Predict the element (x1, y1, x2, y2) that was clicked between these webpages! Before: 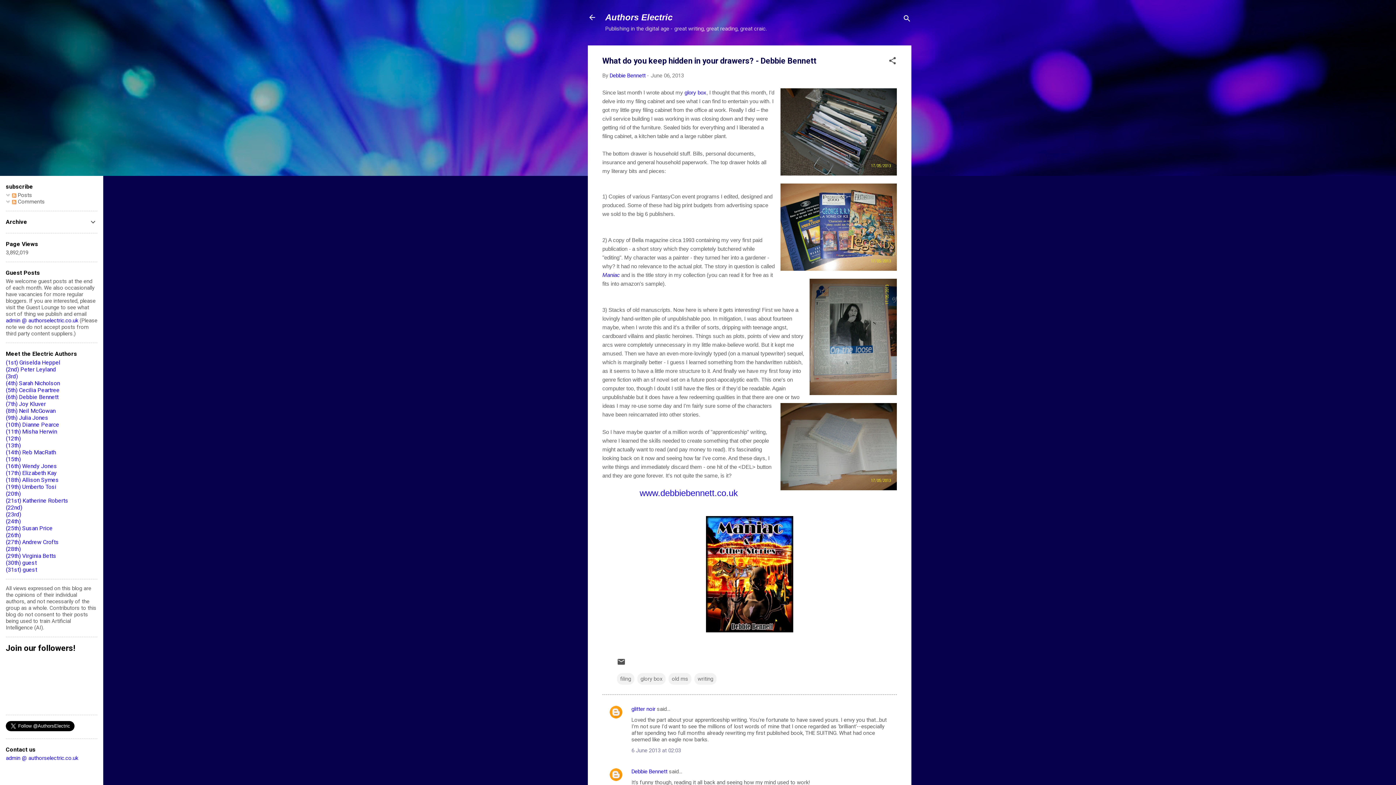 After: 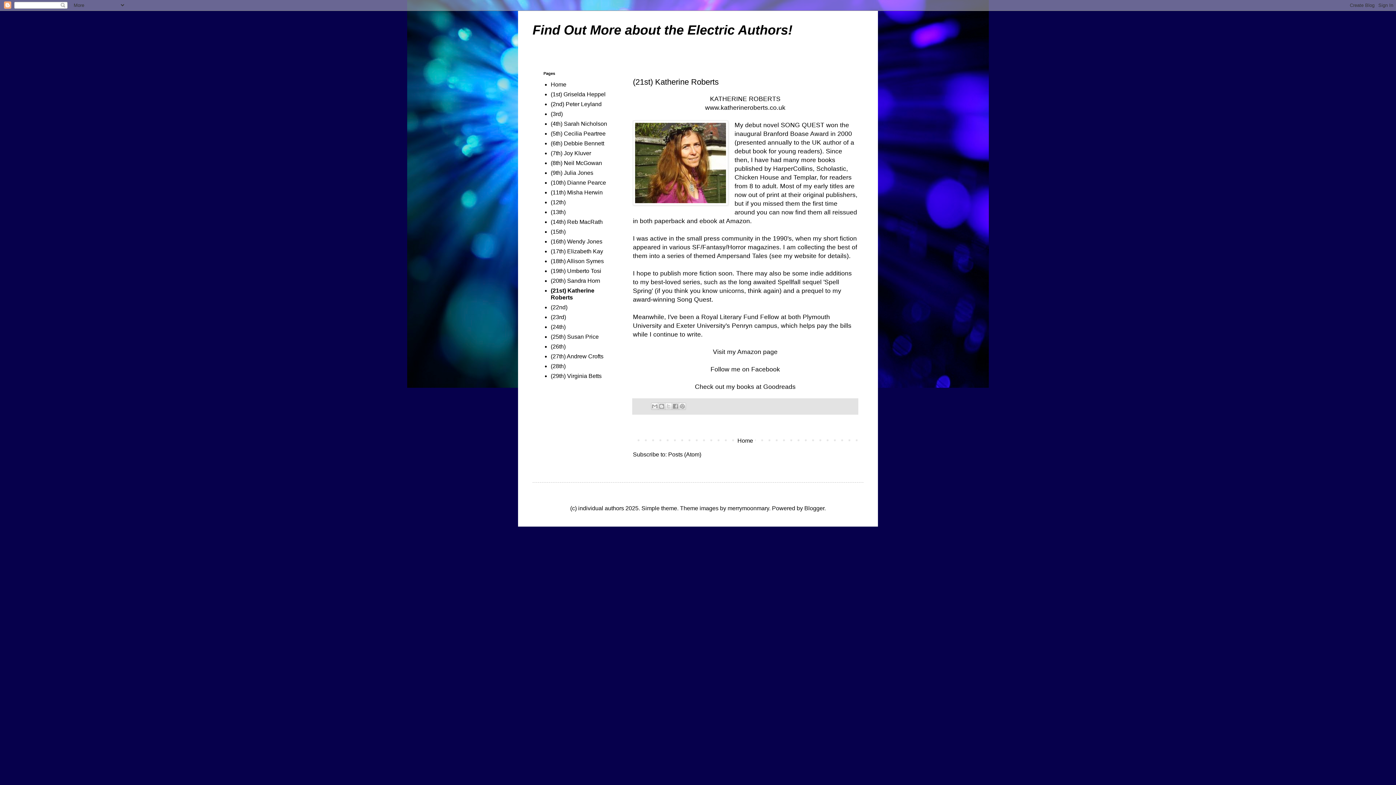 Action: label: (21st) Katherine Roberts bbox: (5, 497, 68, 504)